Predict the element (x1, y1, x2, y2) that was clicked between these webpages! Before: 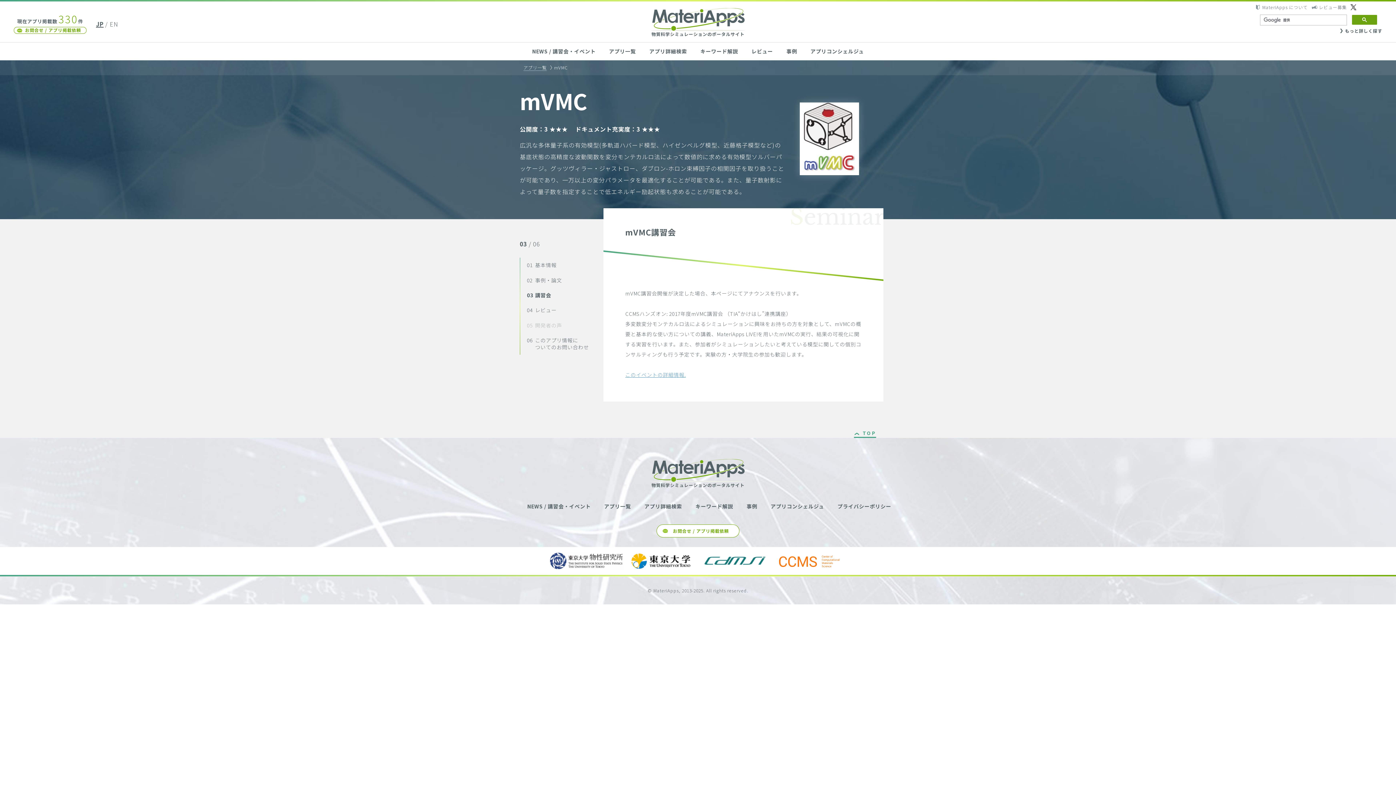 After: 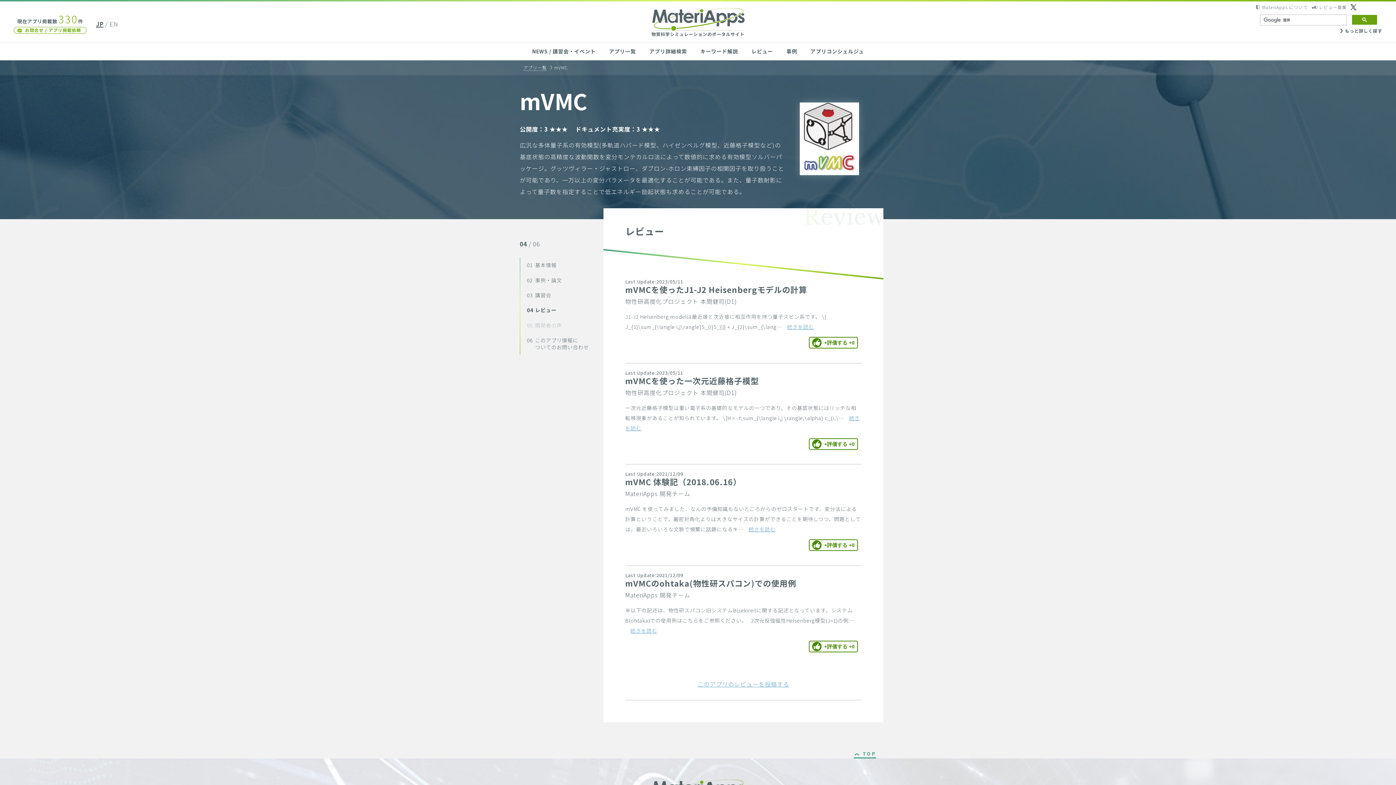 Action: label: 04レビュー bbox: (527, 306, 556, 313)